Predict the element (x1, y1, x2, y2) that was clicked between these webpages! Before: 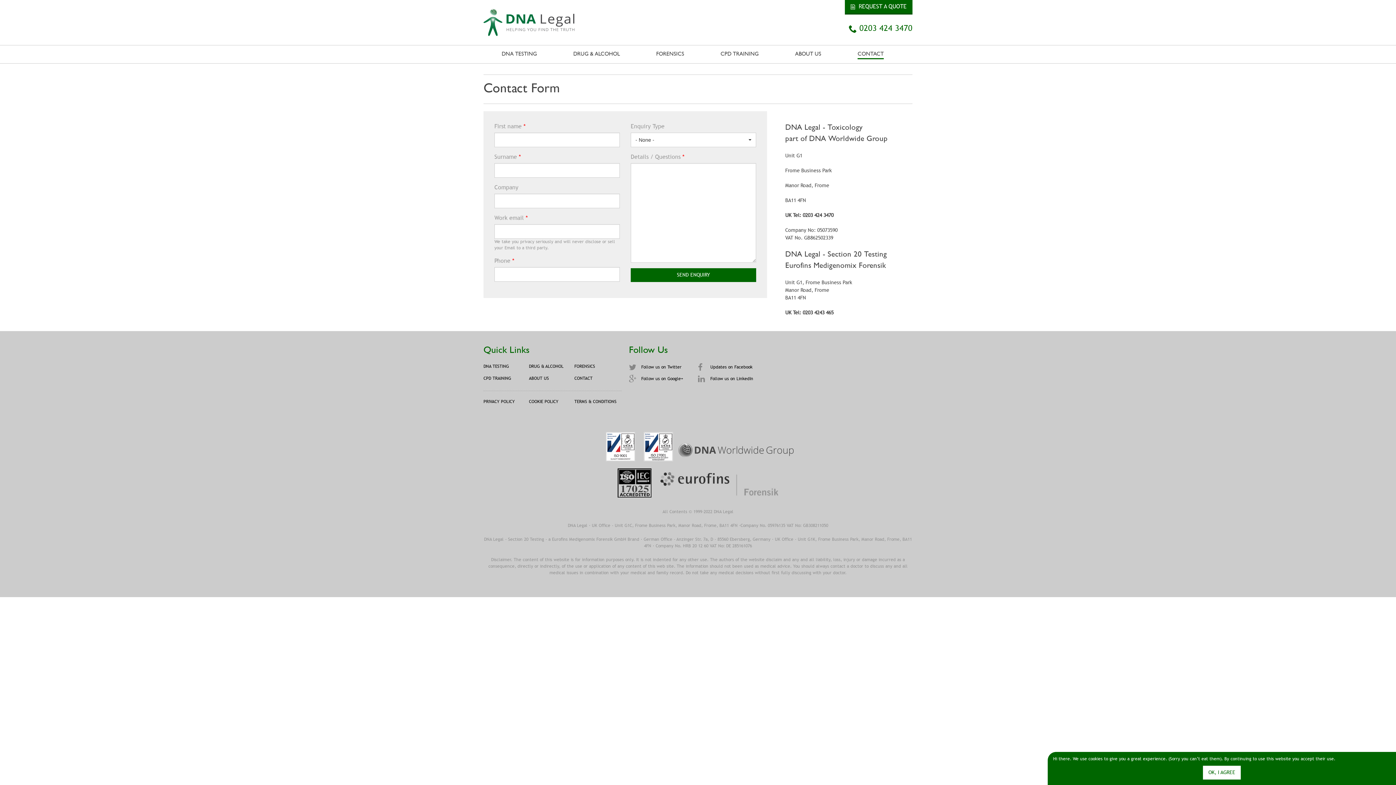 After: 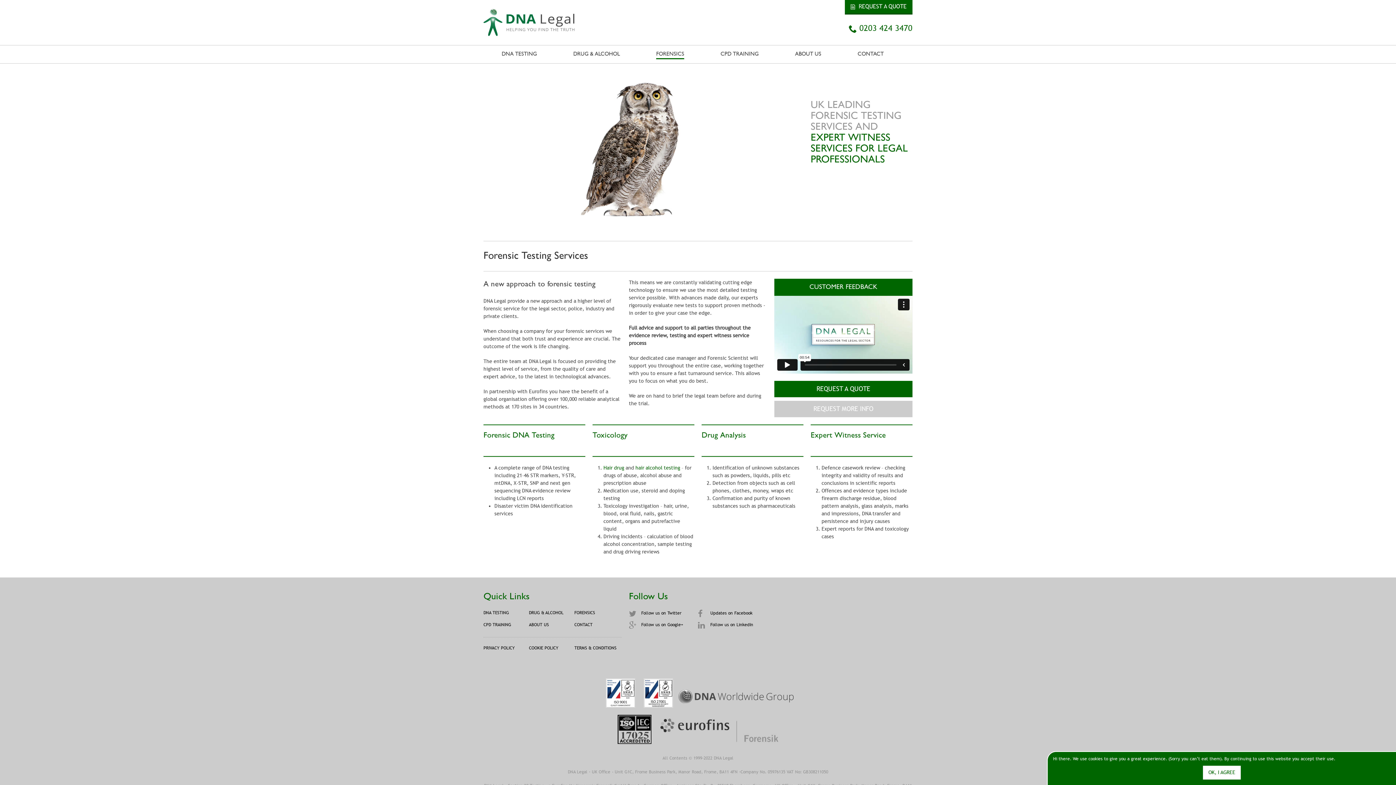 Action: bbox: (656, 50, 684, 59) label: FORENSICS